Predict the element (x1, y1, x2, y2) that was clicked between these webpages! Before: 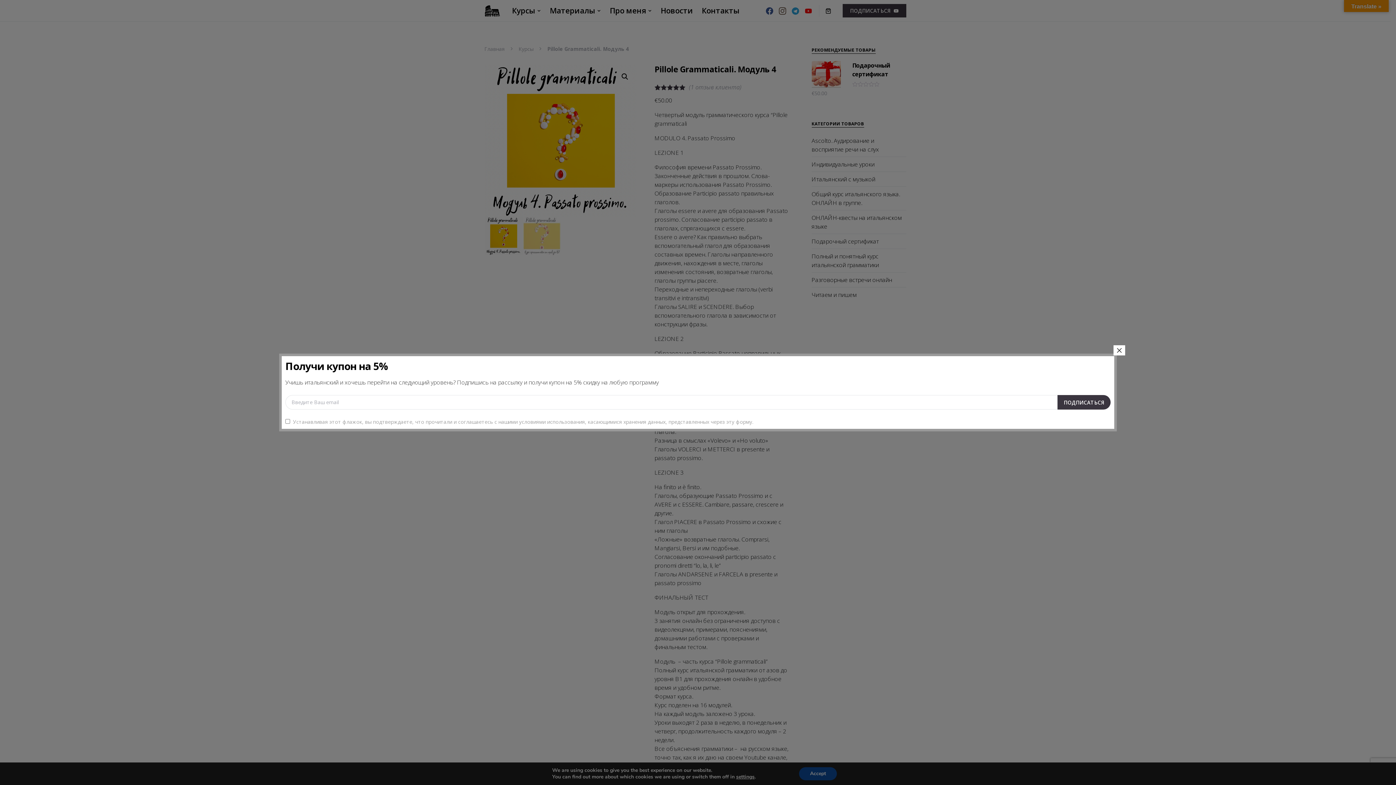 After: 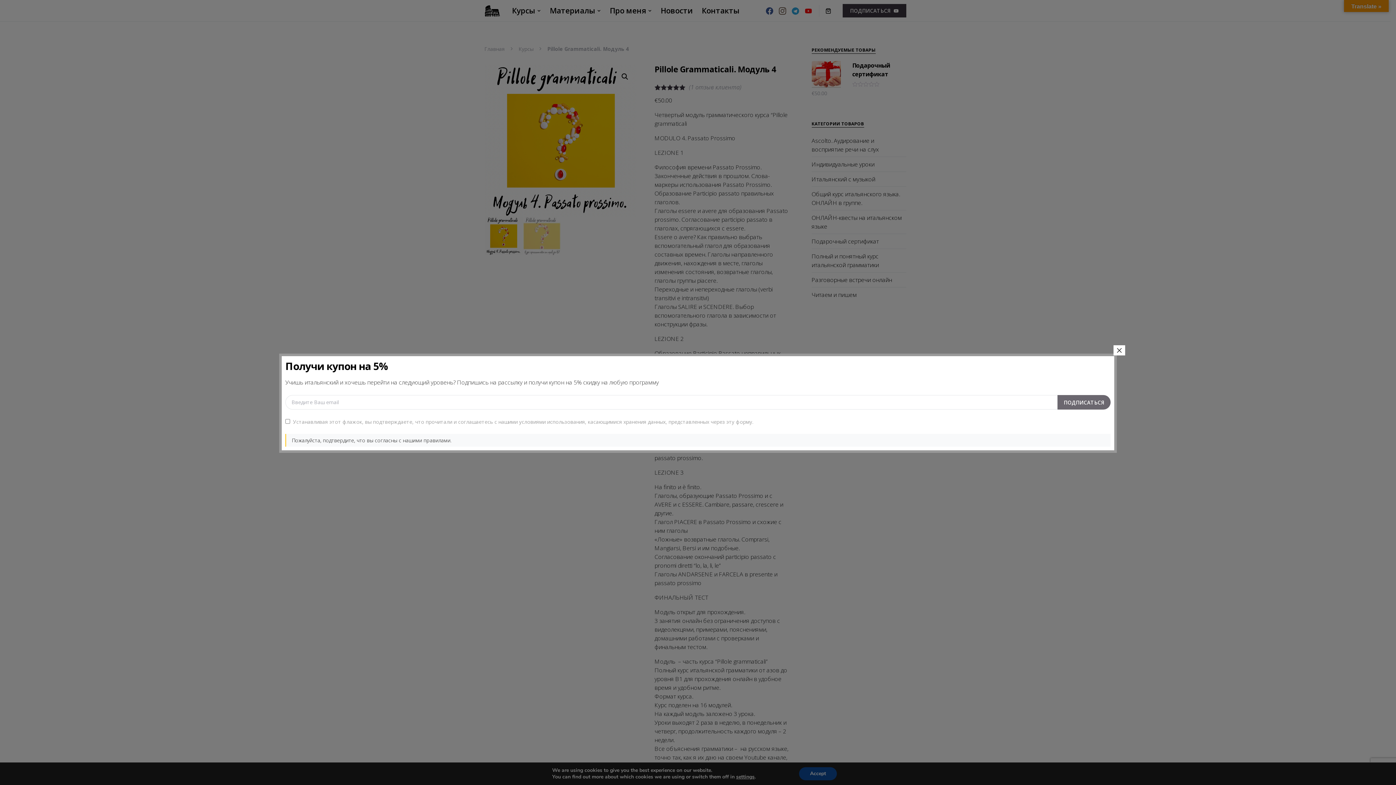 Action: bbox: (1057, 395, 1110, 409) label: ПОДПИСАТЬСЯ